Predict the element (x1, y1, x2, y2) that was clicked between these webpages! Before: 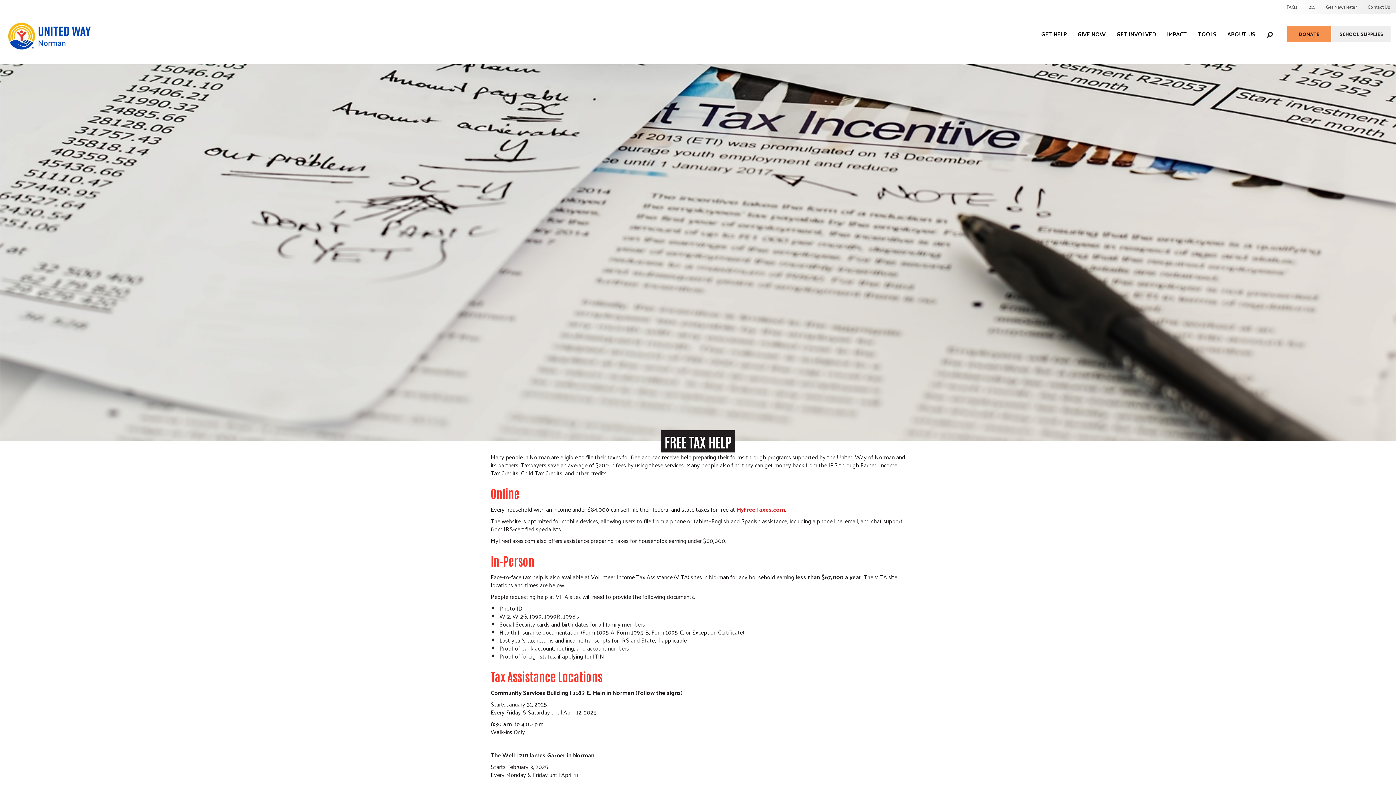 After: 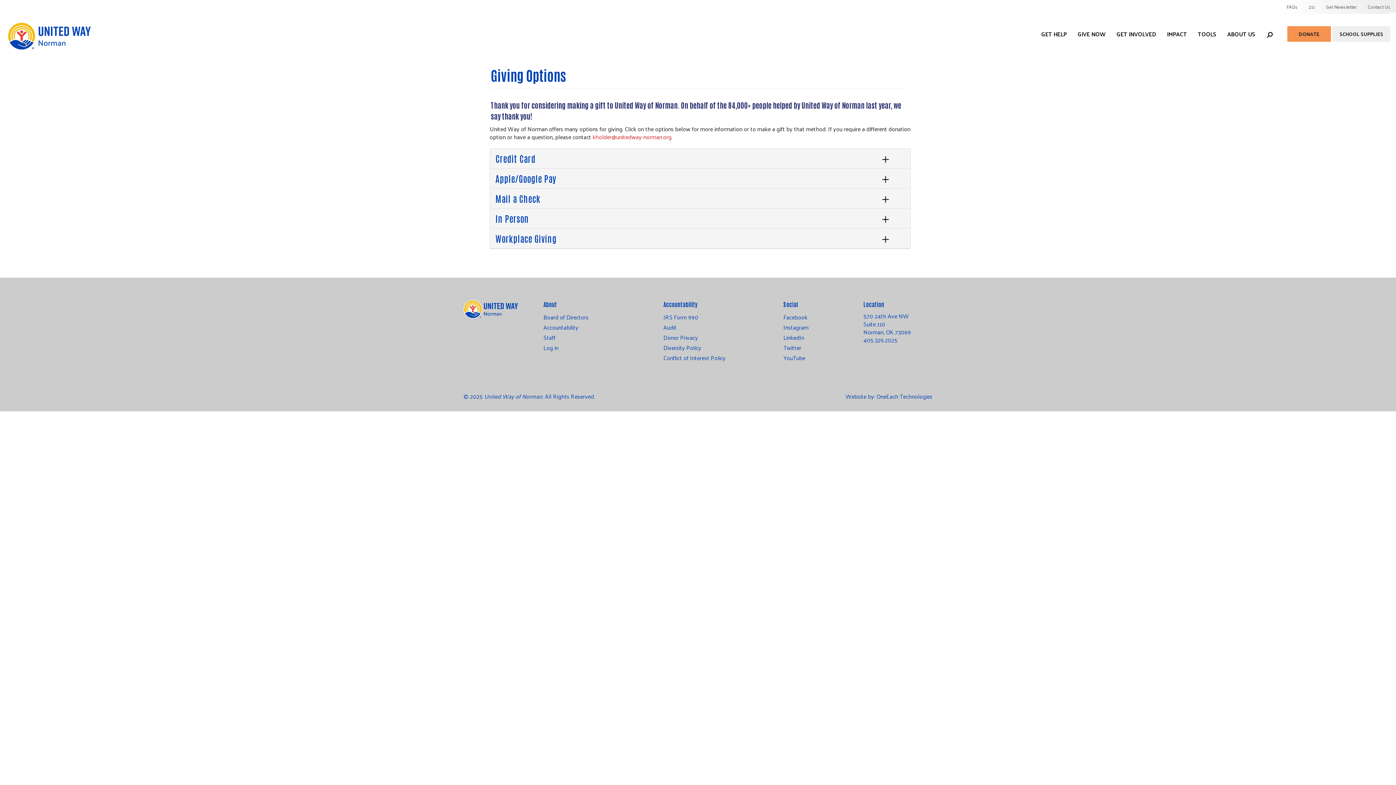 Action: label: DONATE bbox: (1287, 26, 1331, 41)